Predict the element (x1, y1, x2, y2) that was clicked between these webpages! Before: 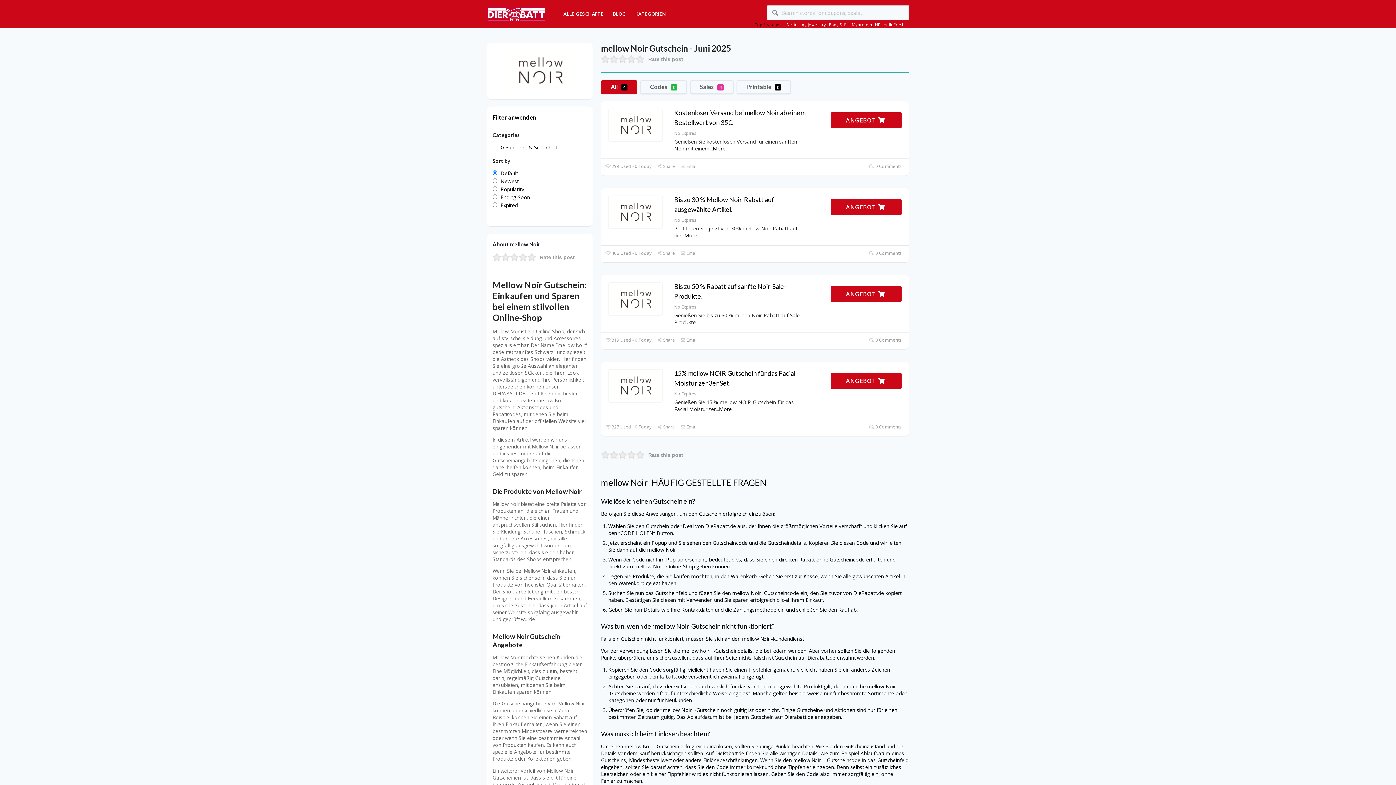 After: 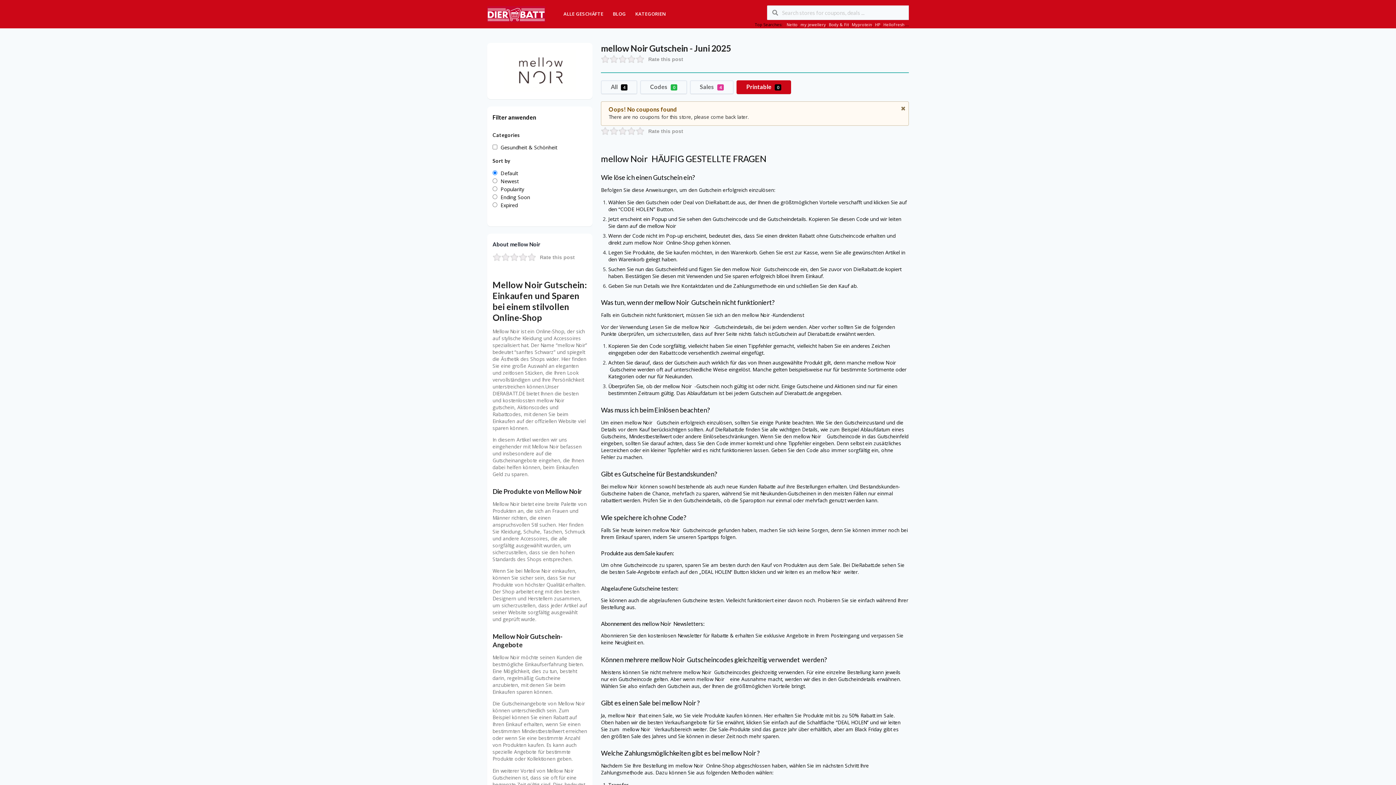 Action: label: Printable 0 bbox: (736, 80, 791, 94)